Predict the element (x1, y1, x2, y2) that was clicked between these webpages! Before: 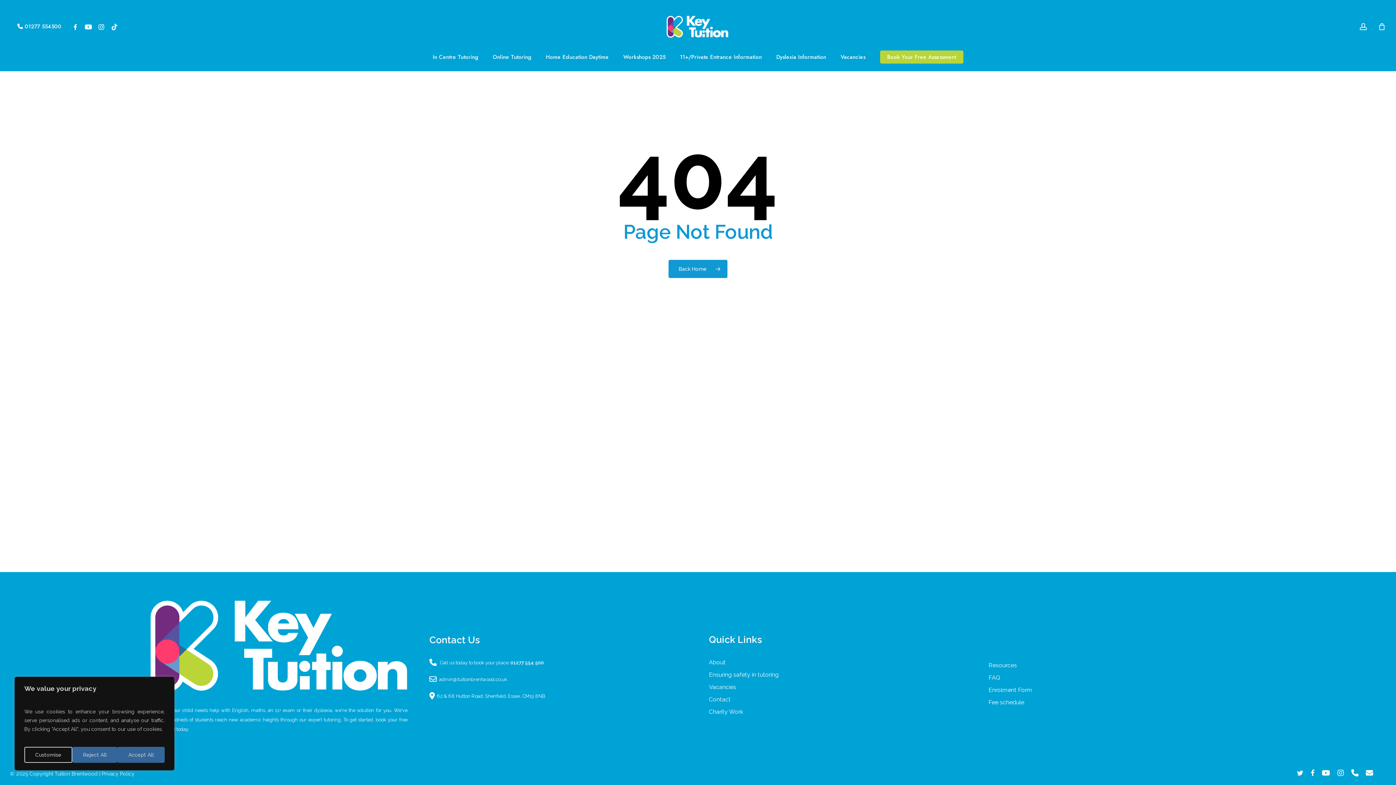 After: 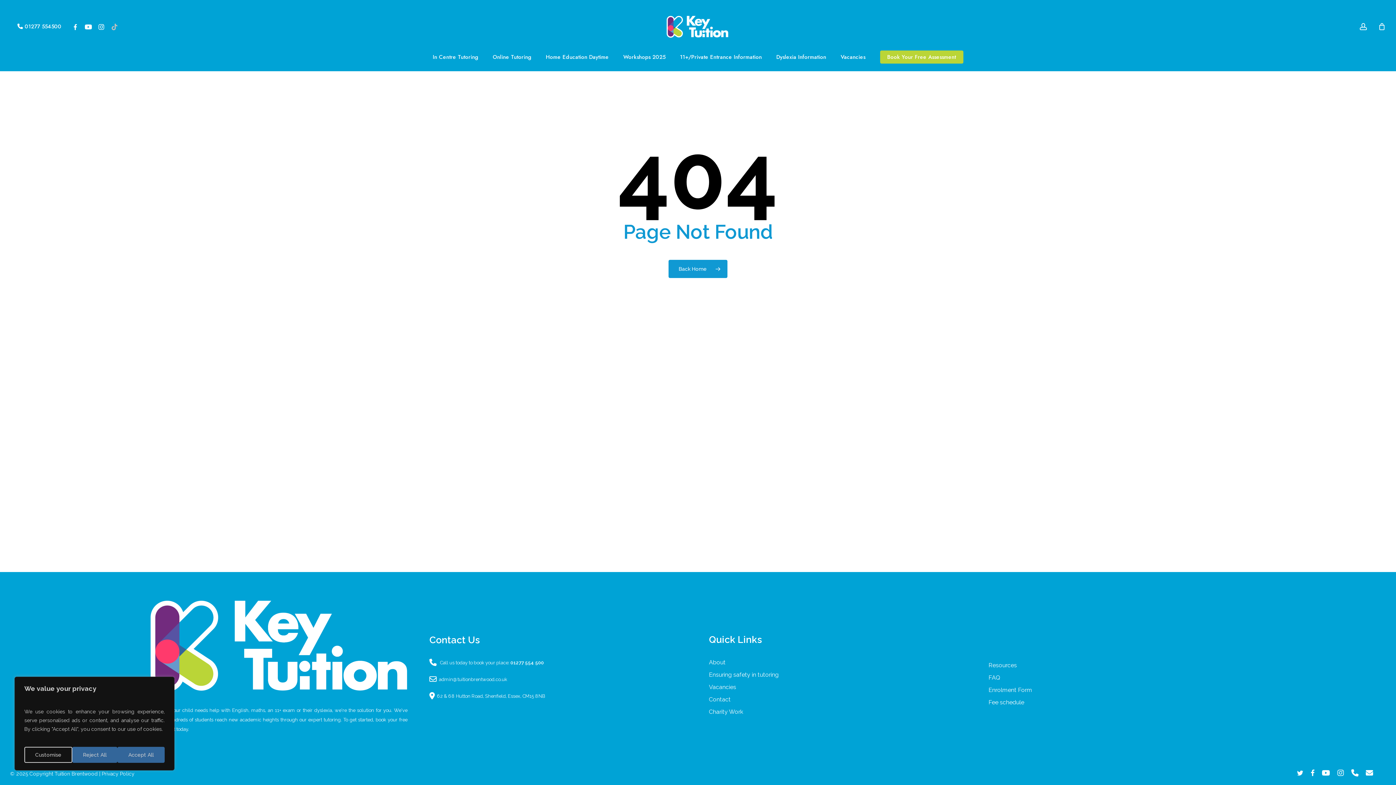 Action: bbox: (108, 22, 121, 30) label: behance